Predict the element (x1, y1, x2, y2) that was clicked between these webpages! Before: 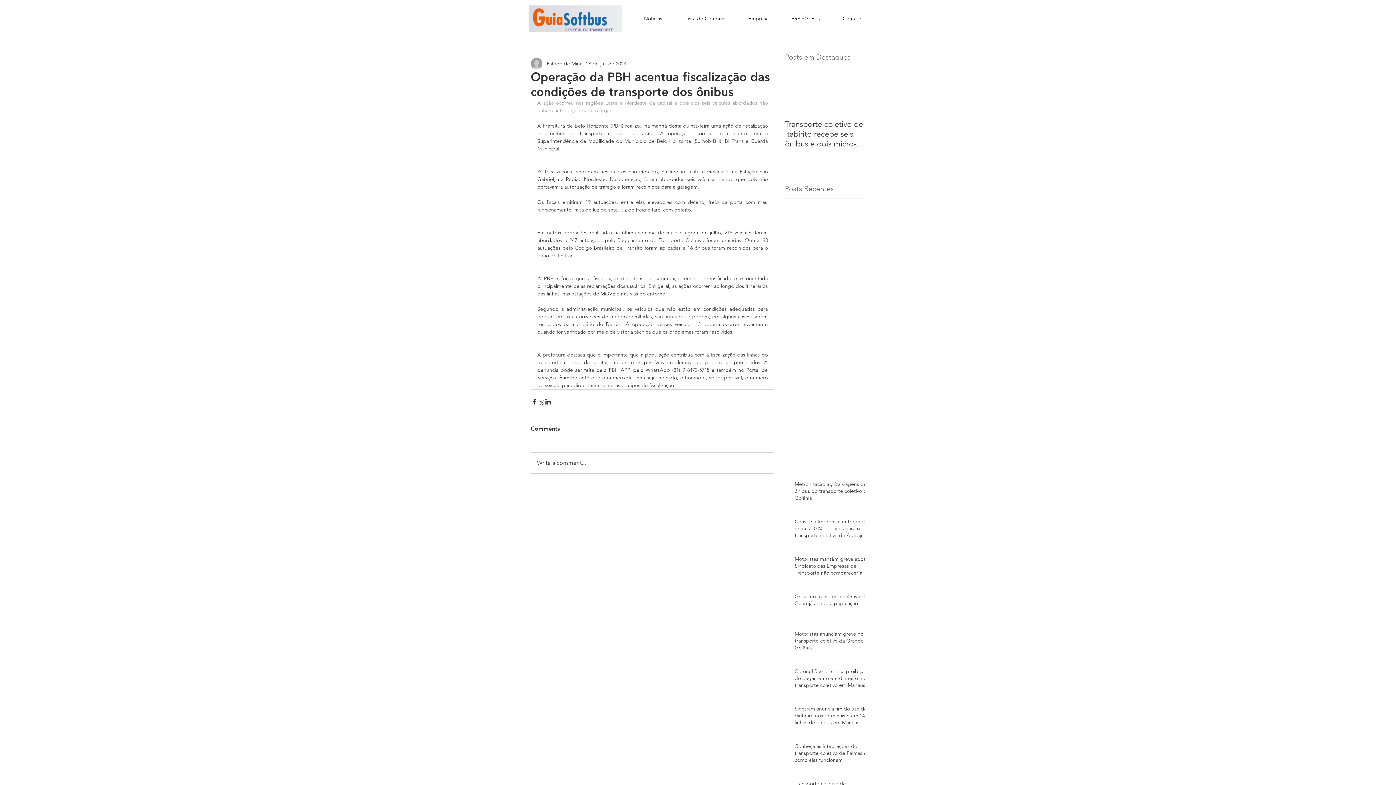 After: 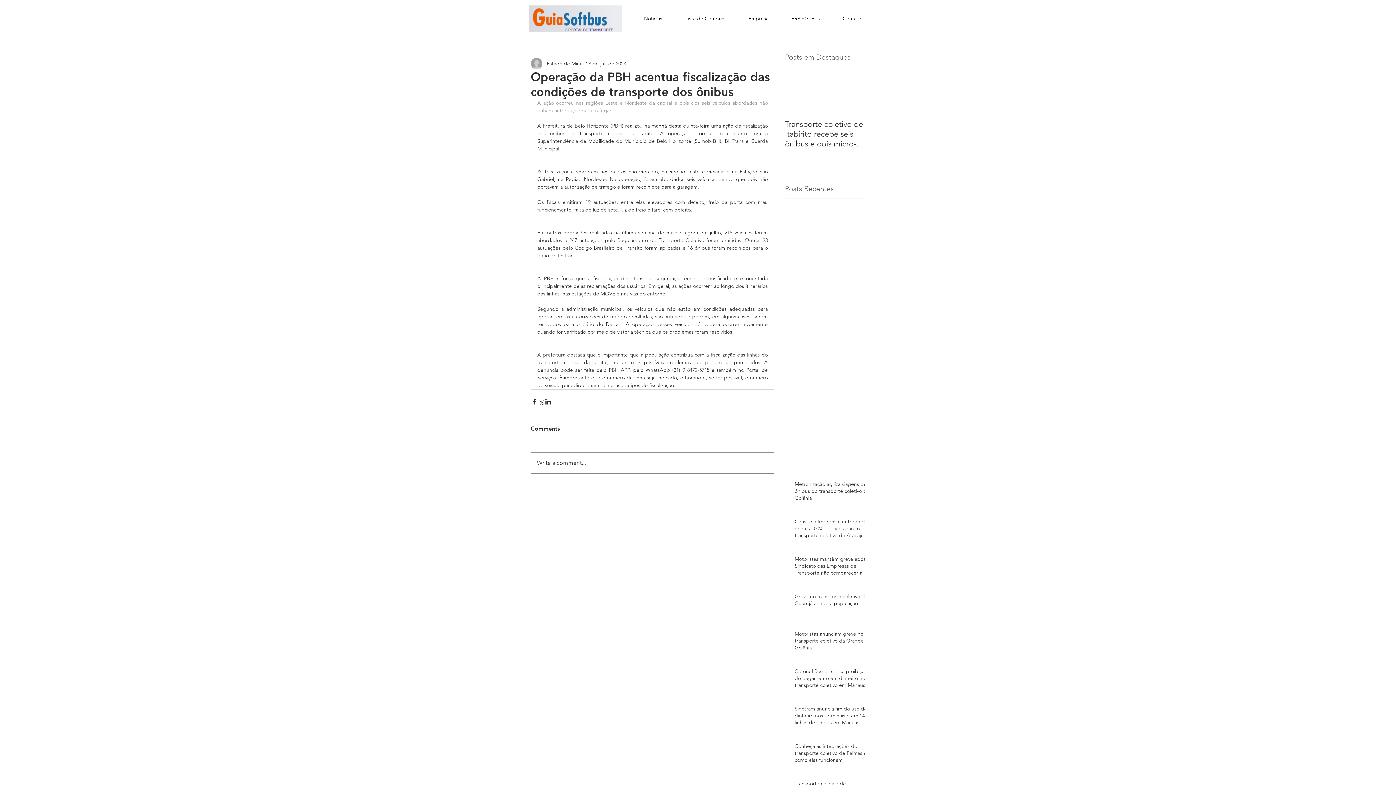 Action: label: Write a comment... bbox: (531, 453, 774, 473)